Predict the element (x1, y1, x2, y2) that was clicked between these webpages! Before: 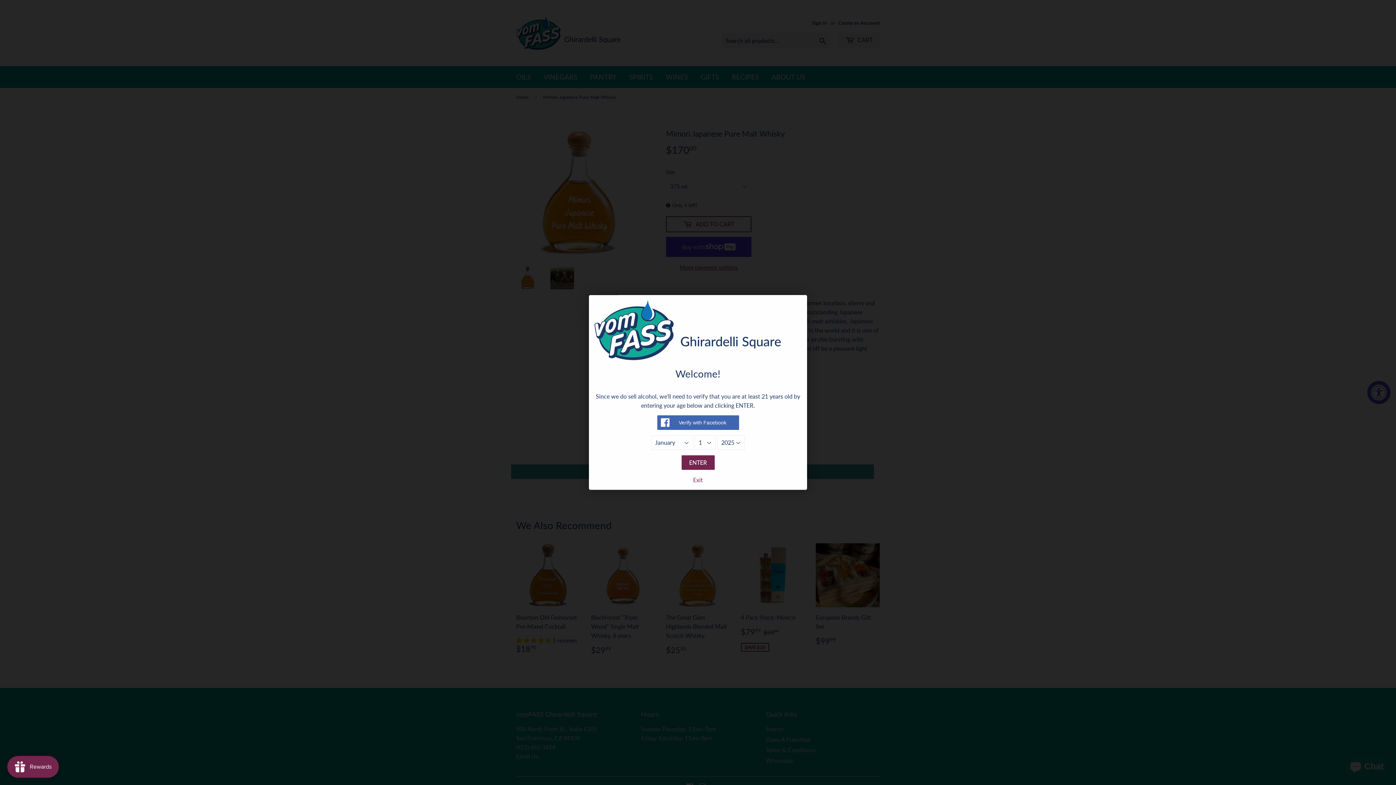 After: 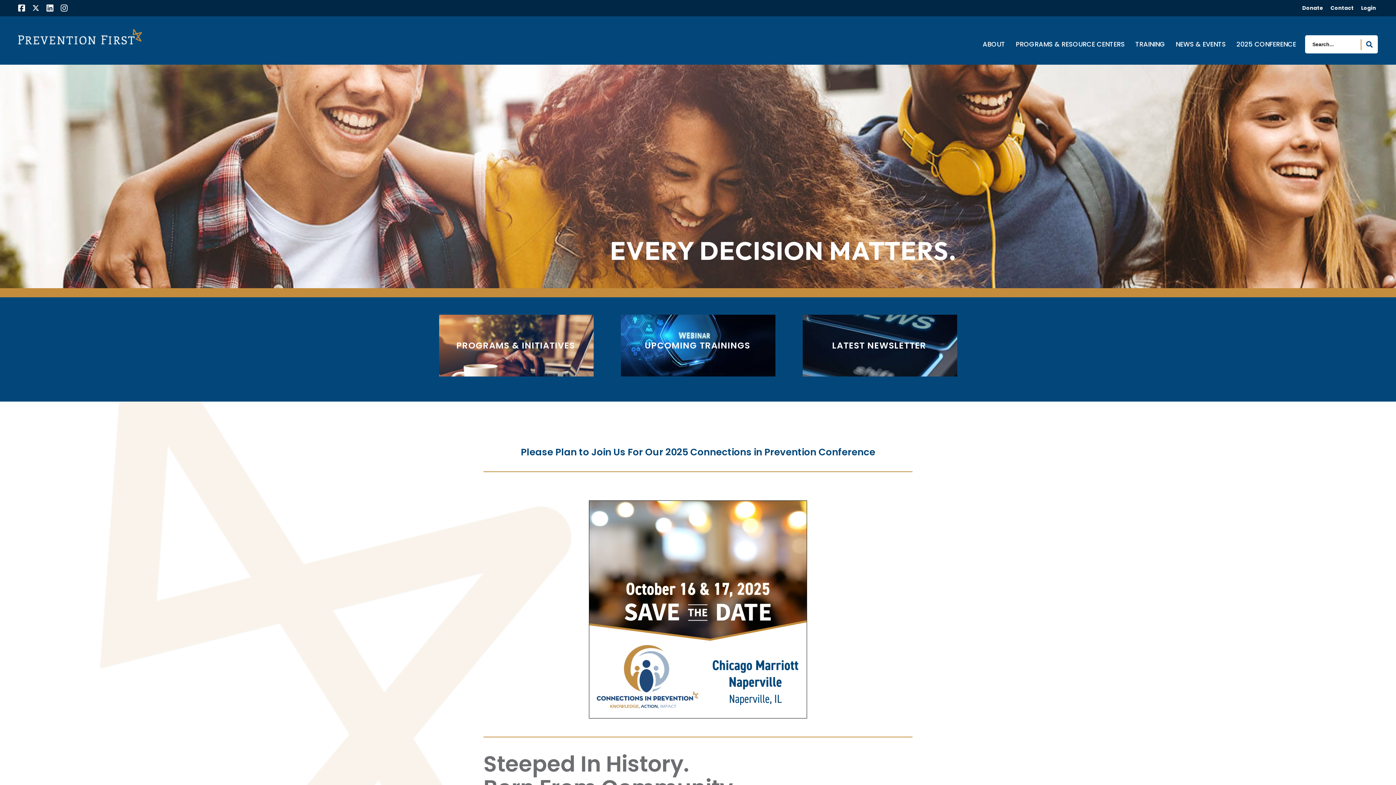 Action: bbox: (594, 475, 801, 490) label: Exit